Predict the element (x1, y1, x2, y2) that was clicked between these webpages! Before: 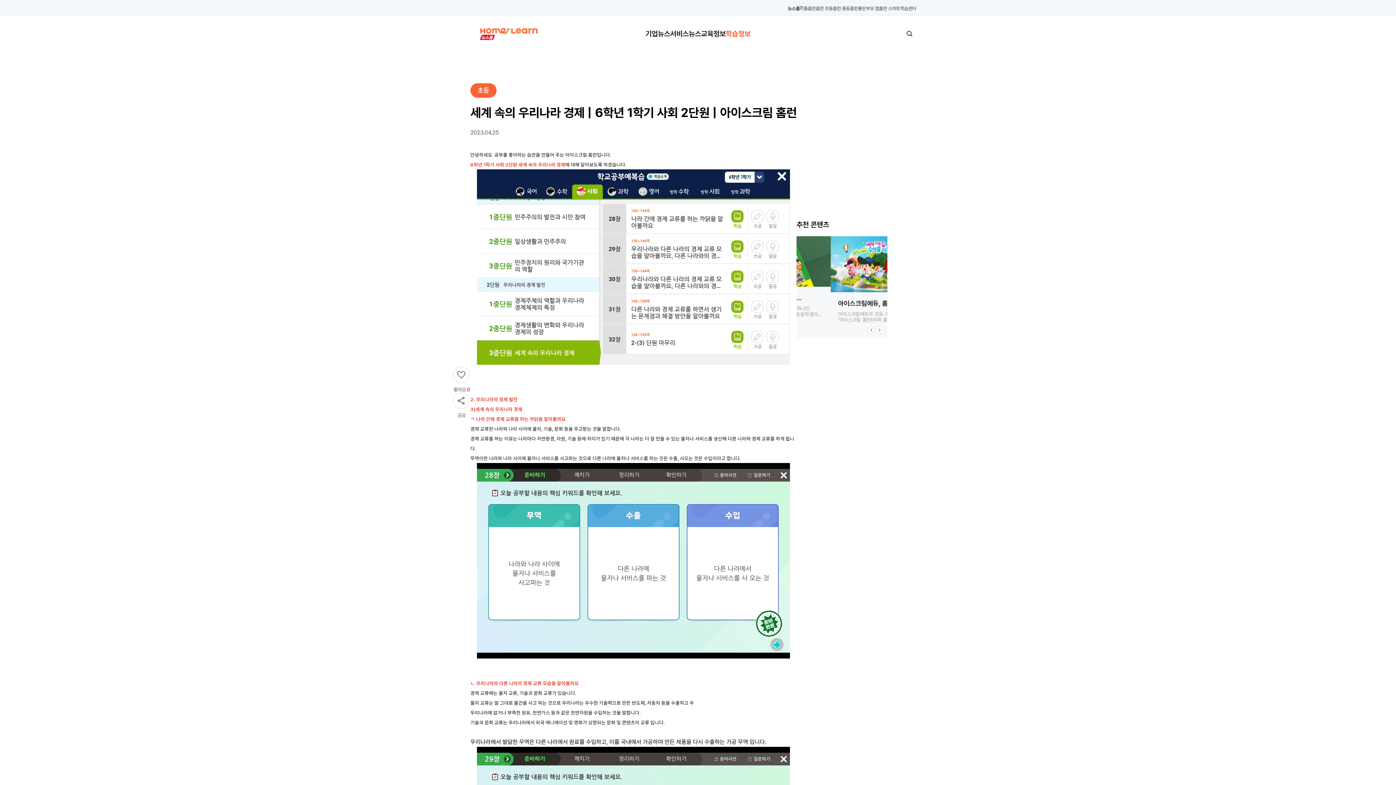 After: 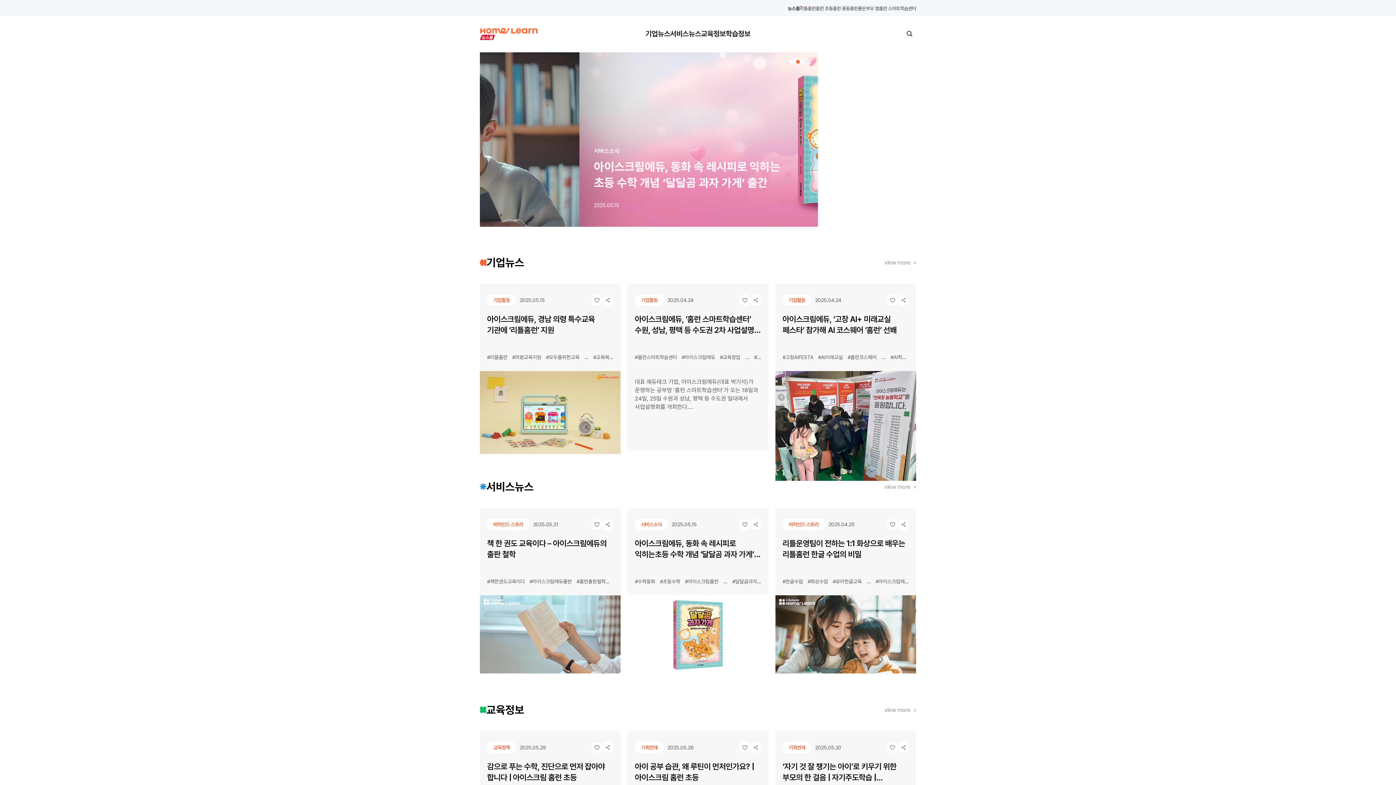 Action: bbox: (480, 27, 537, 39)